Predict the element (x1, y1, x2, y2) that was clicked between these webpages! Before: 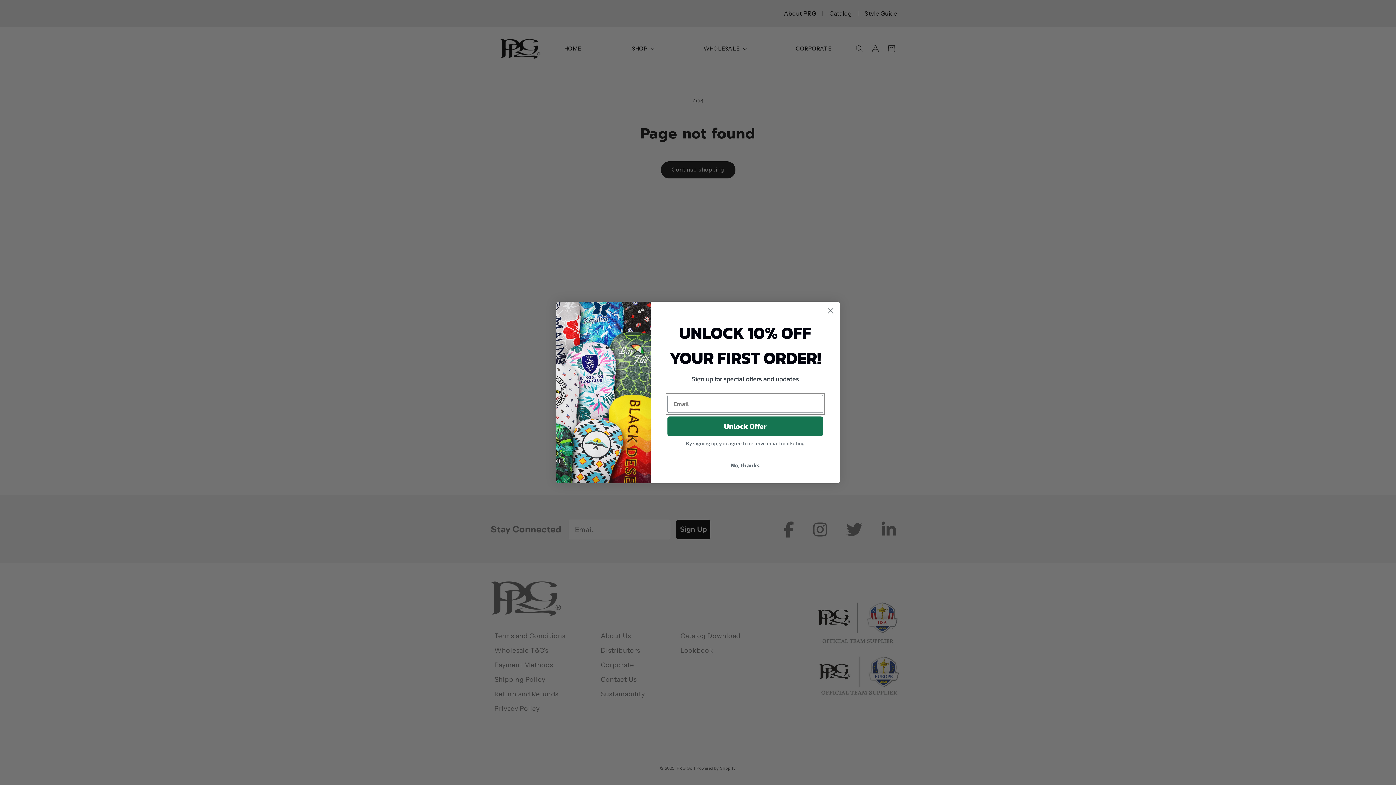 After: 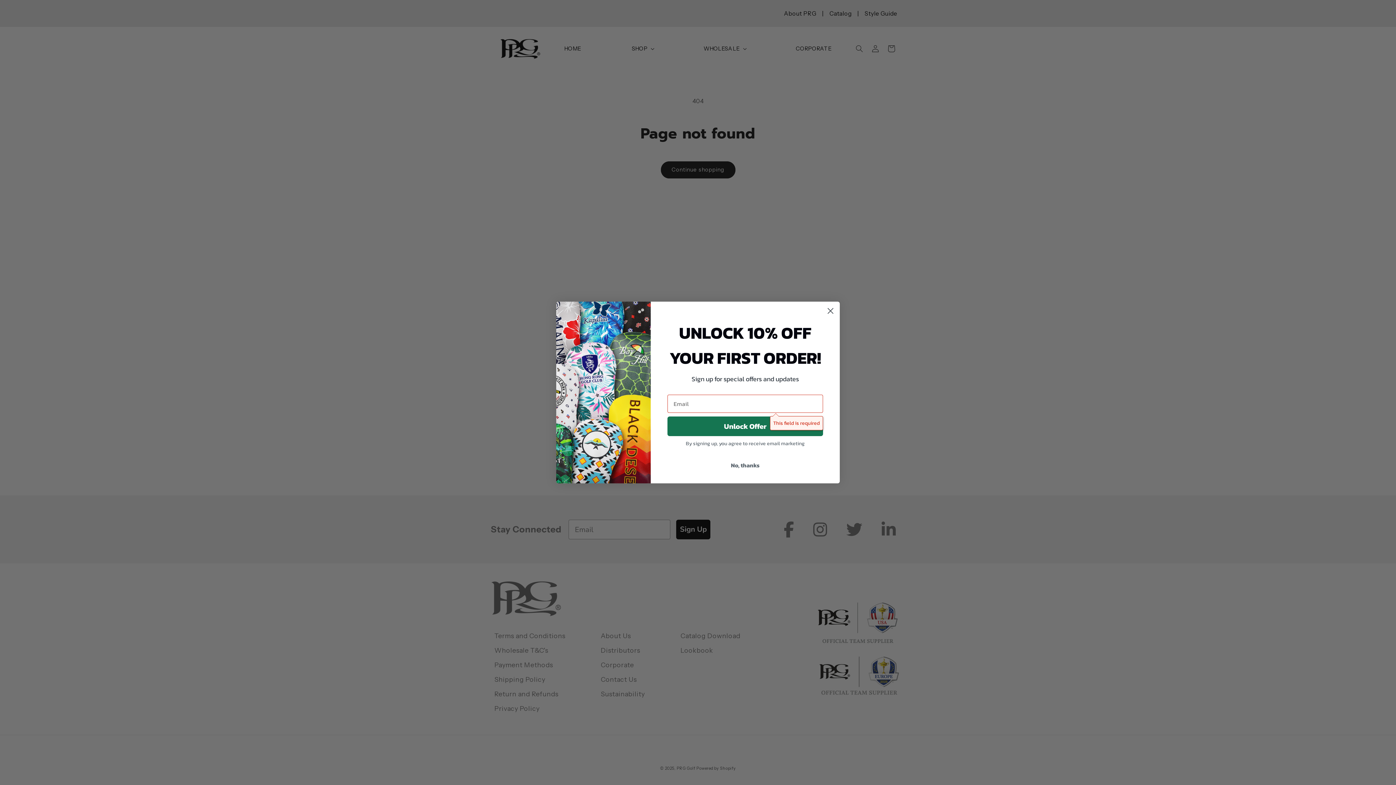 Action: label: Unlock Offer bbox: (667, 416, 823, 436)